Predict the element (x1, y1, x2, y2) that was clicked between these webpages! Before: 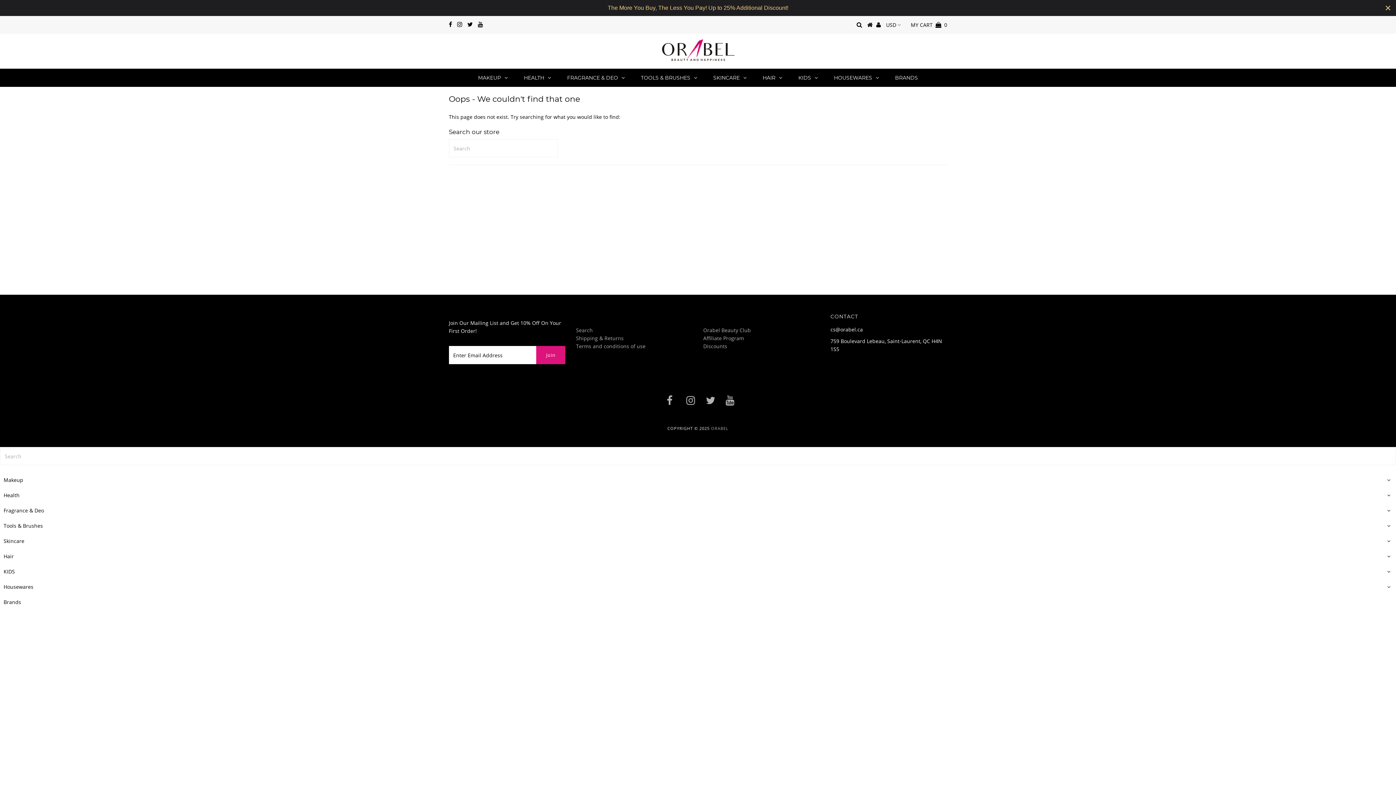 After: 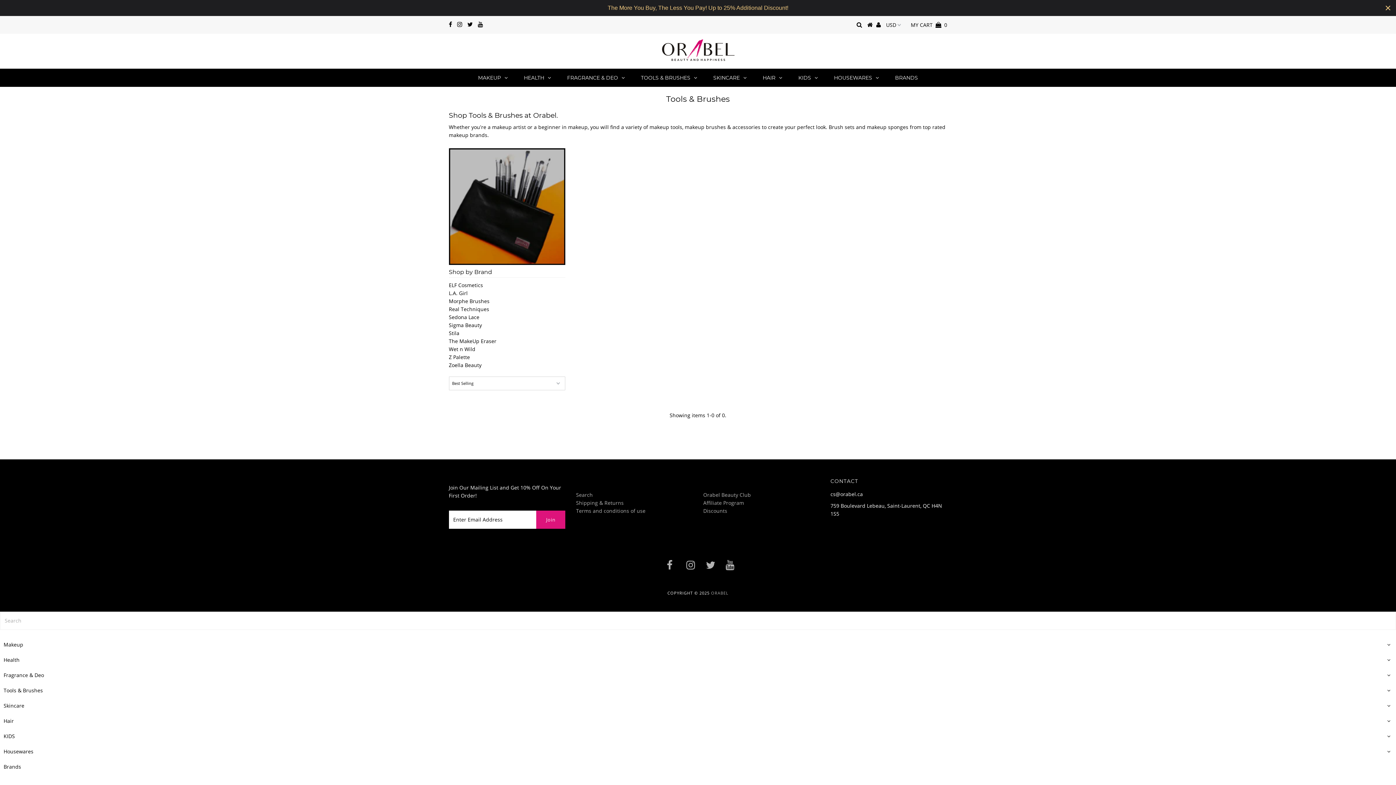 Action: label: Tools & Brushes bbox: (3, 522, 42, 529)